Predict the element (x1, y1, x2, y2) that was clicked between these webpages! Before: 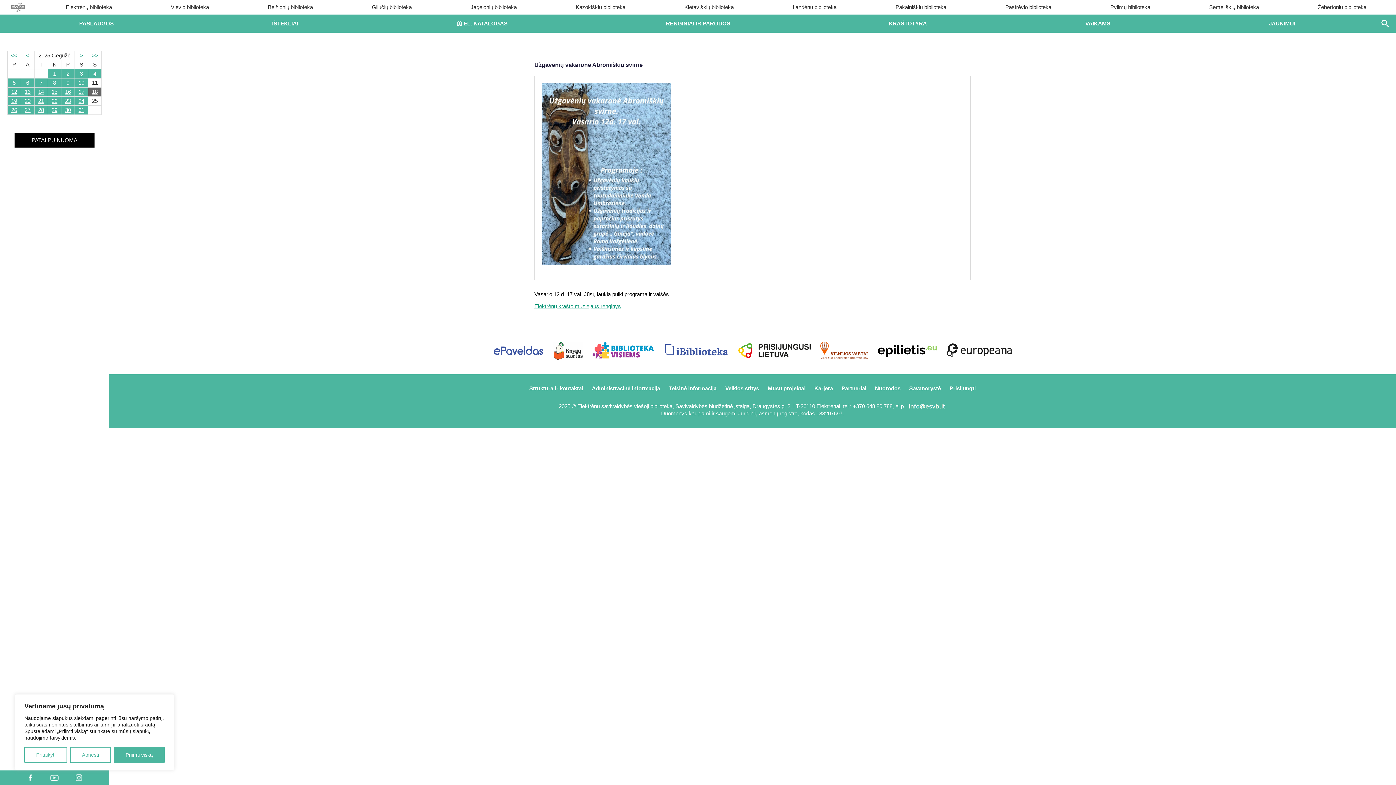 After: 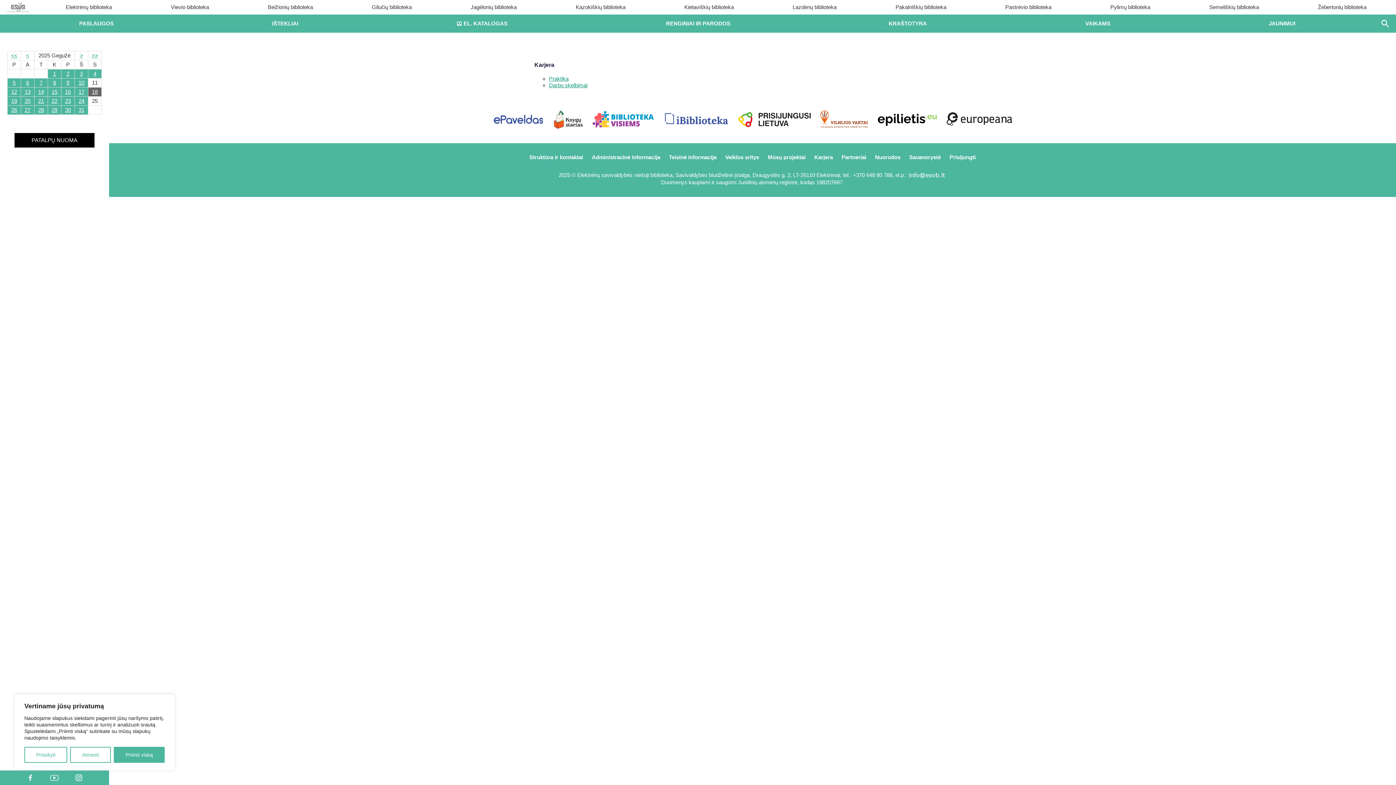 Action: bbox: (810, 383, 836, 393) label: Karjera